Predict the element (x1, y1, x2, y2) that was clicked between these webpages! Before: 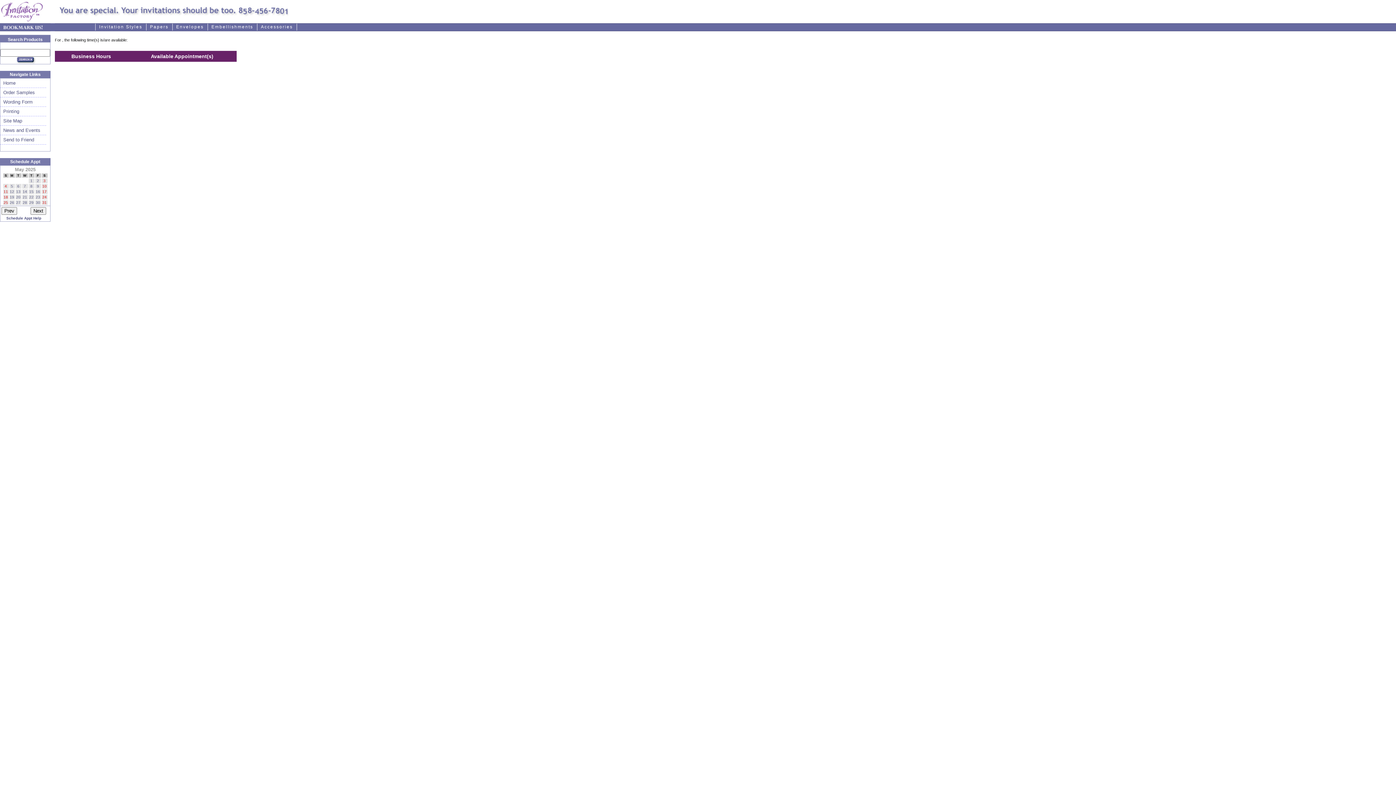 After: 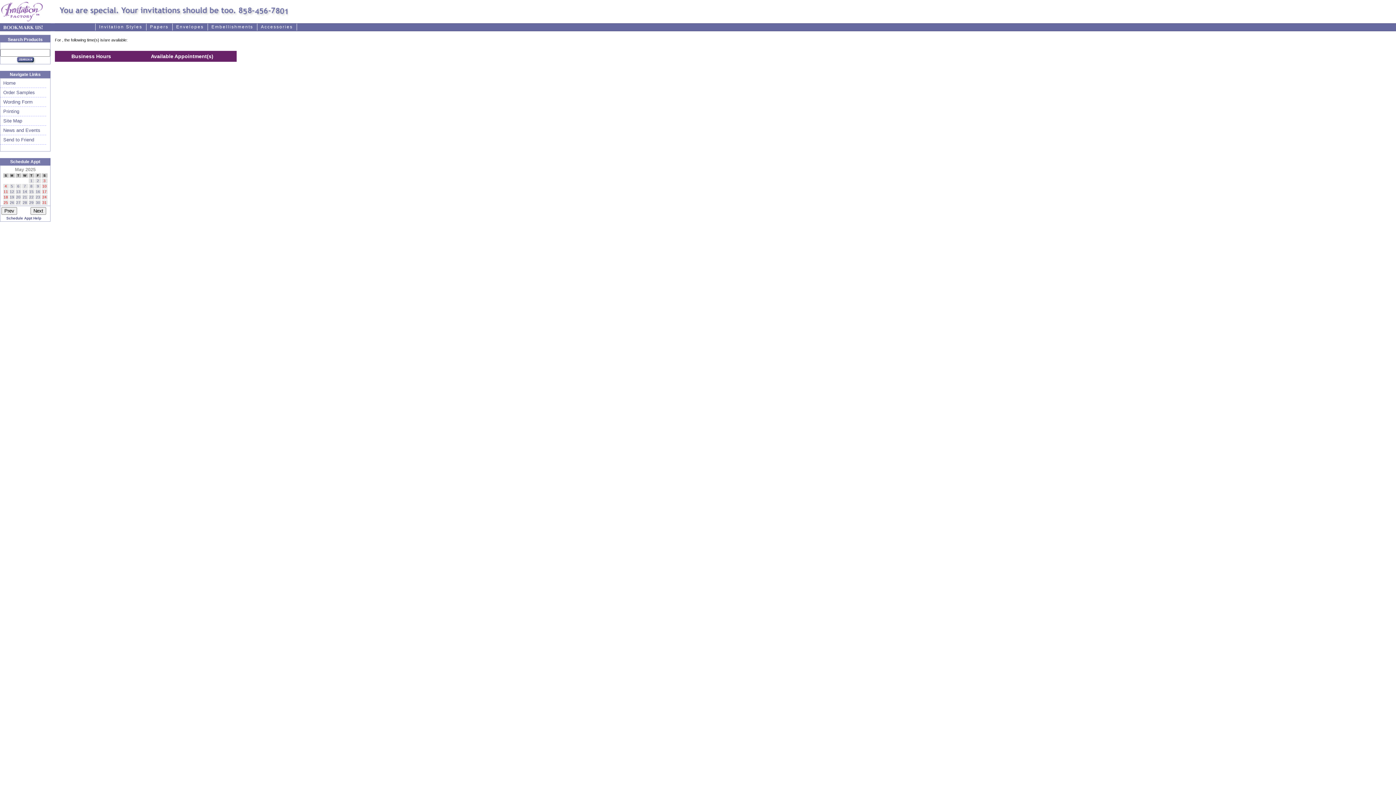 Action: bbox: (9, 189, 14, 193) label: 12